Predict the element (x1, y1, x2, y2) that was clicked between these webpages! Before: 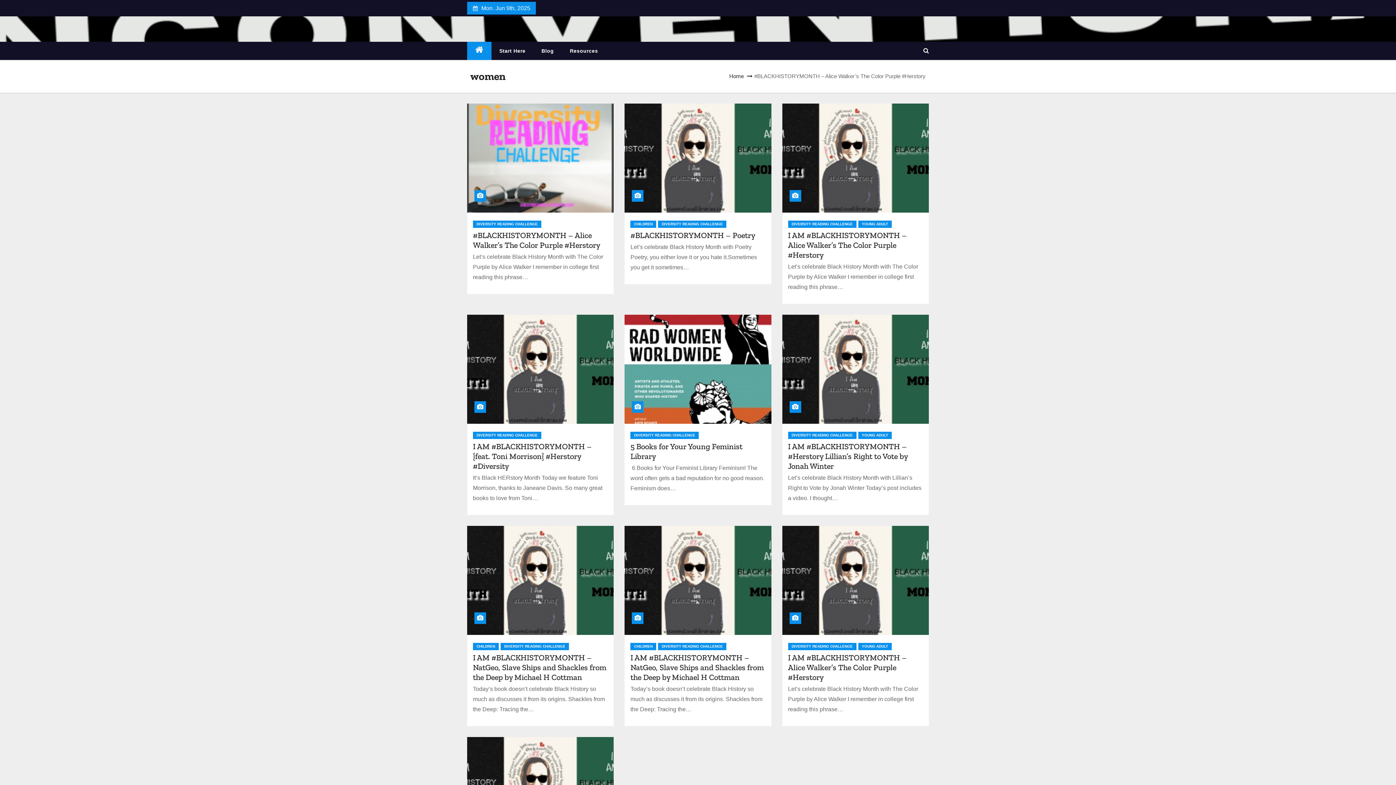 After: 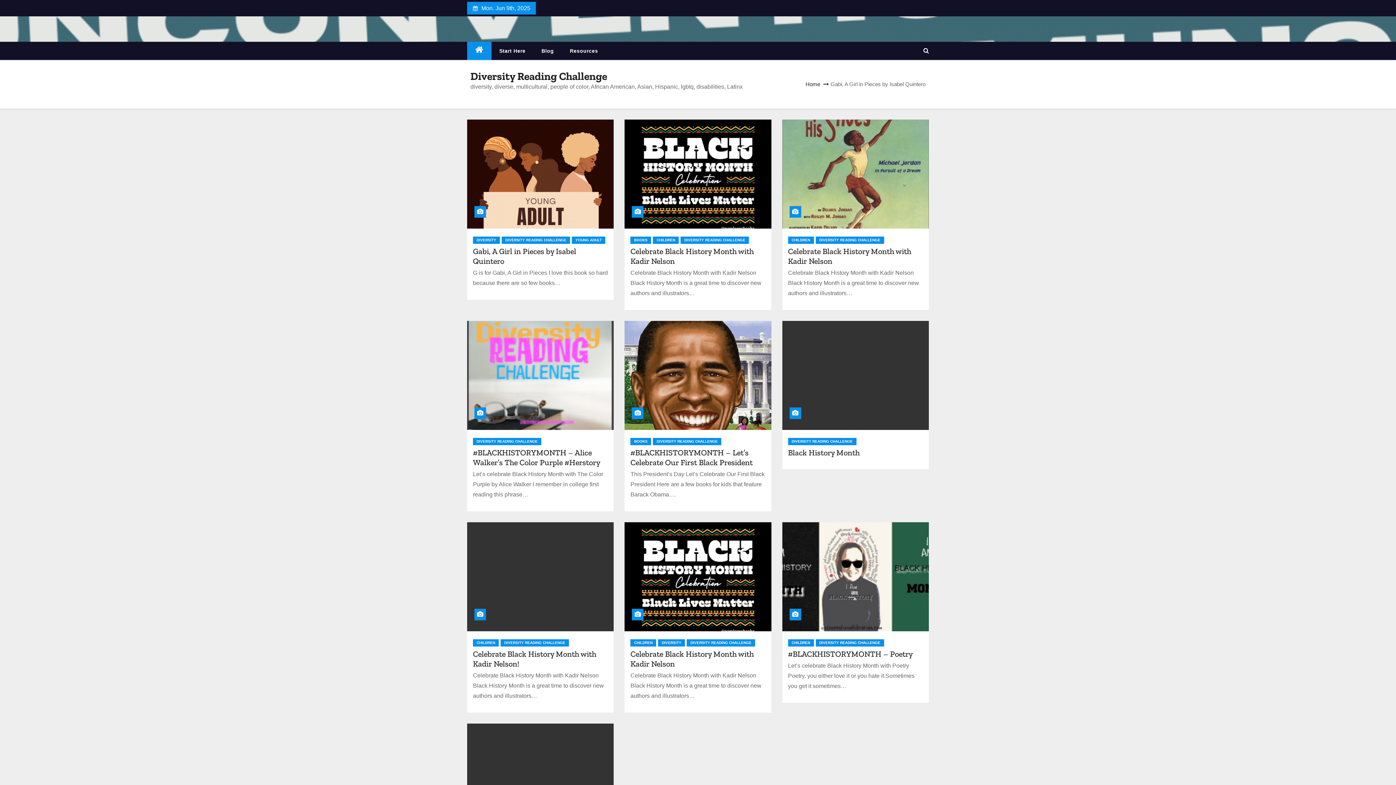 Action: bbox: (658, 643, 726, 650) label: DIVERSITY READING CHALLENGE